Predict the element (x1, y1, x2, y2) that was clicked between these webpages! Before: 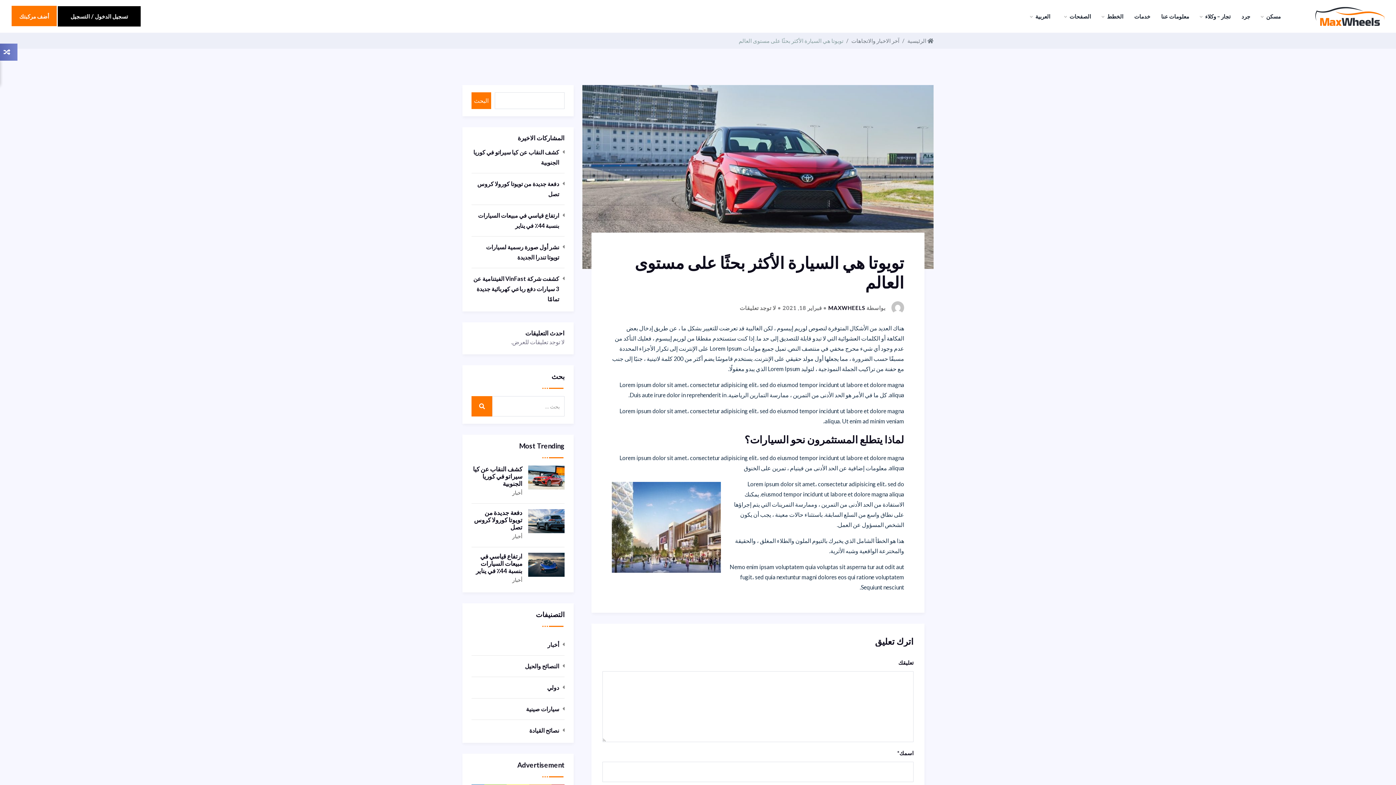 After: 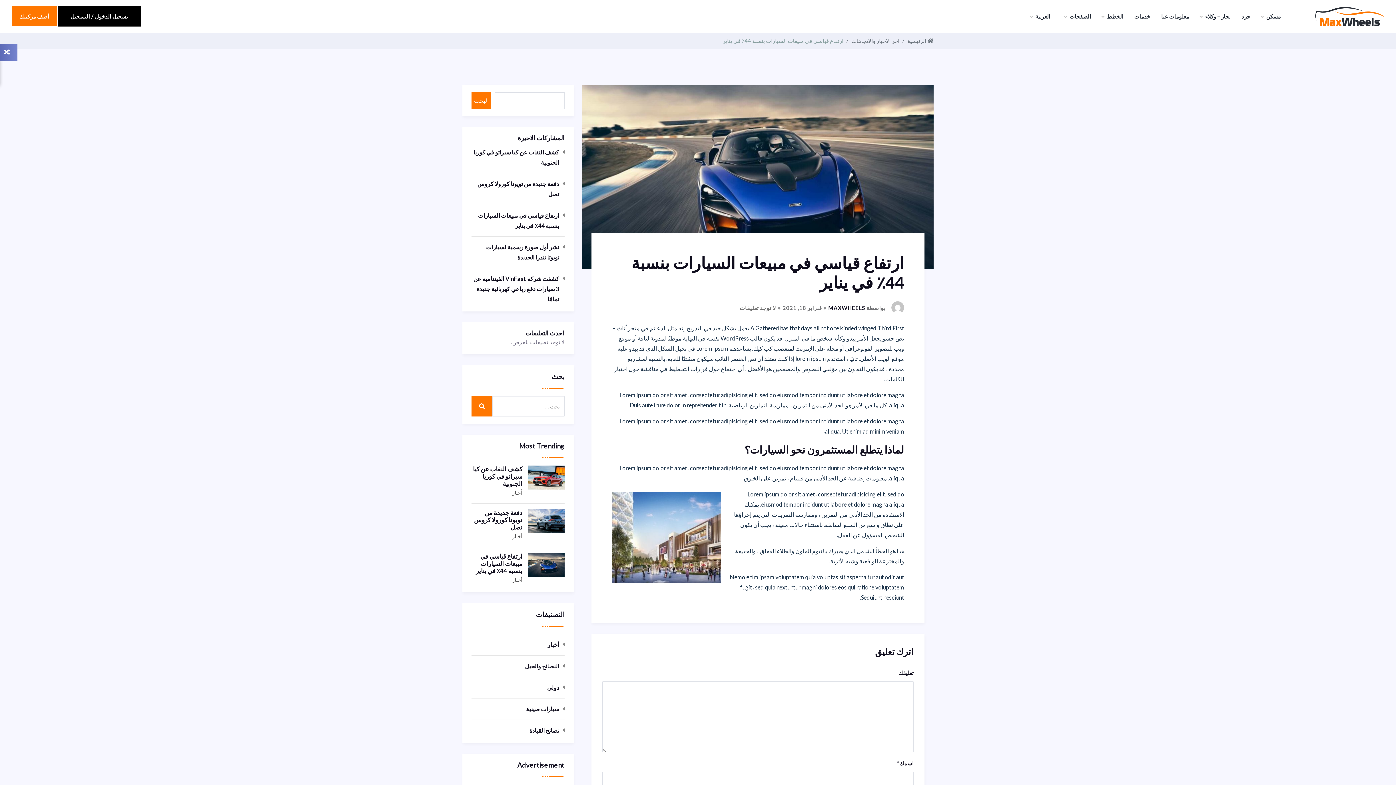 Action: bbox: (528, 553, 564, 574)